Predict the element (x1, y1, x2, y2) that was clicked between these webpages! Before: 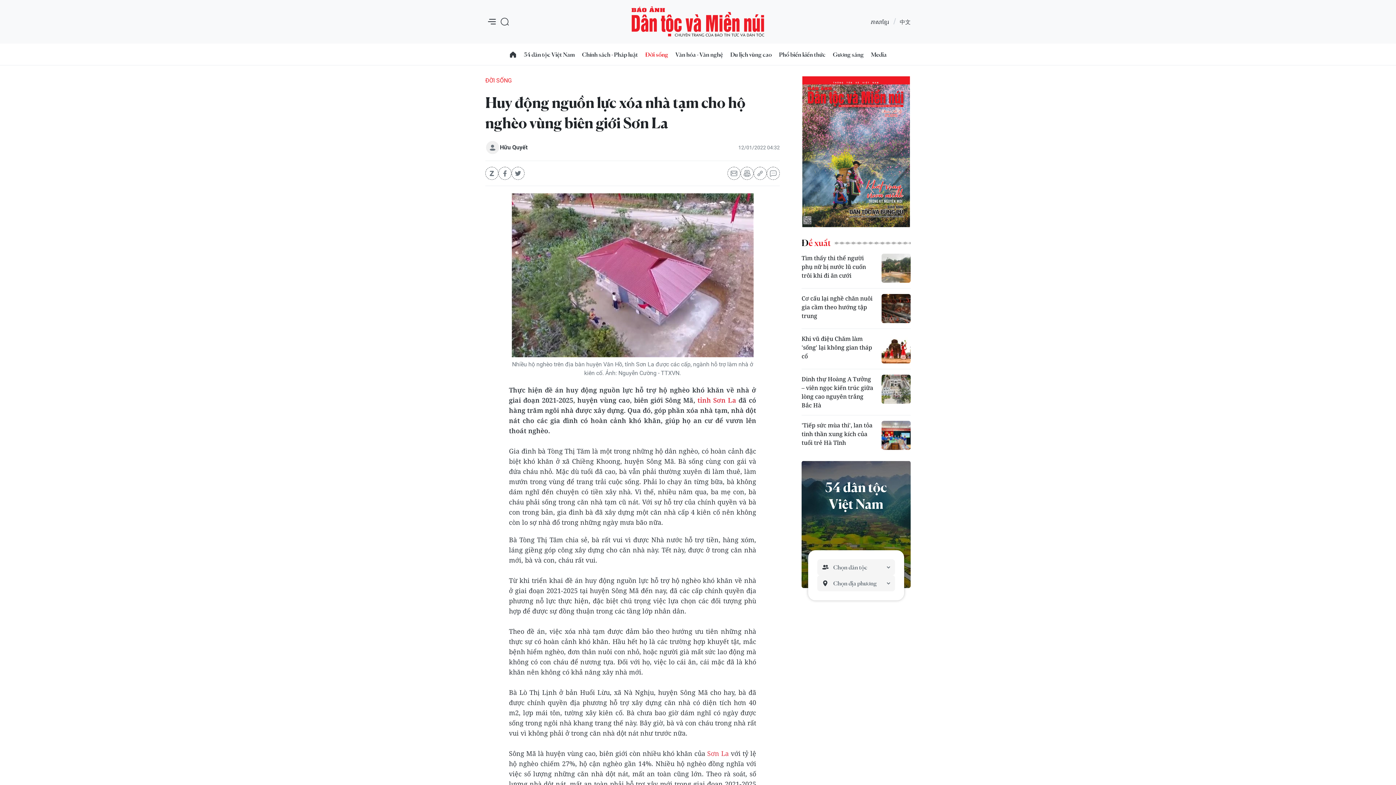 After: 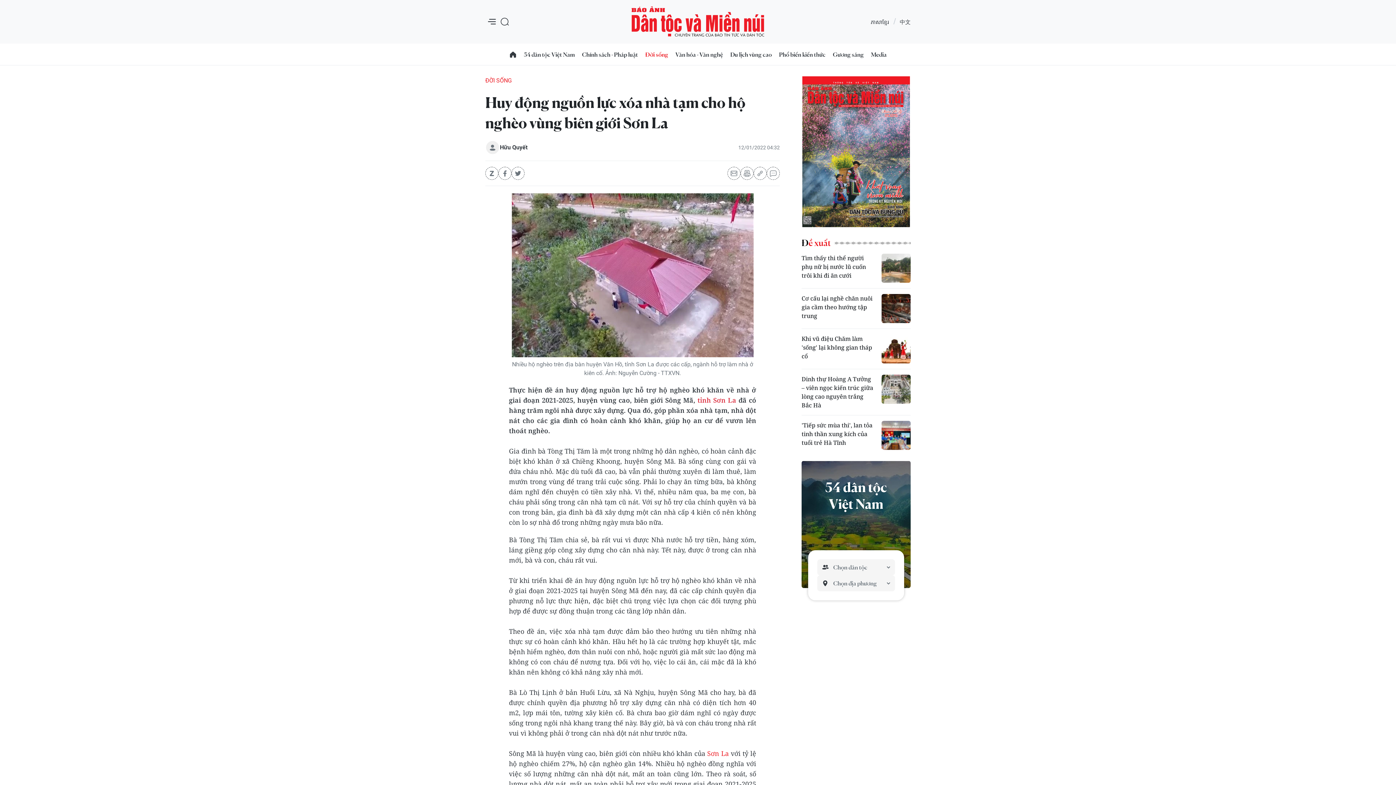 Action: label: Sơn La bbox: (707, 749, 729, 758)